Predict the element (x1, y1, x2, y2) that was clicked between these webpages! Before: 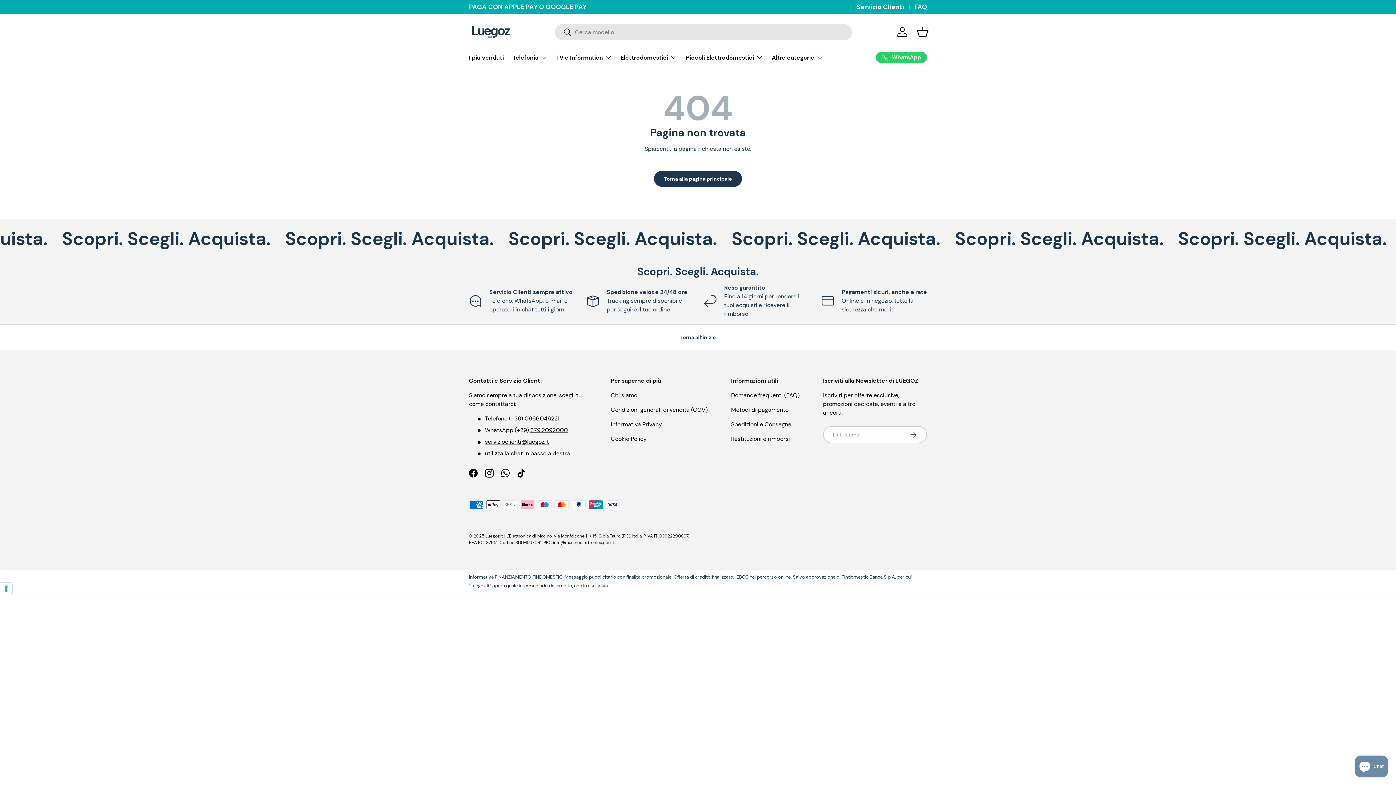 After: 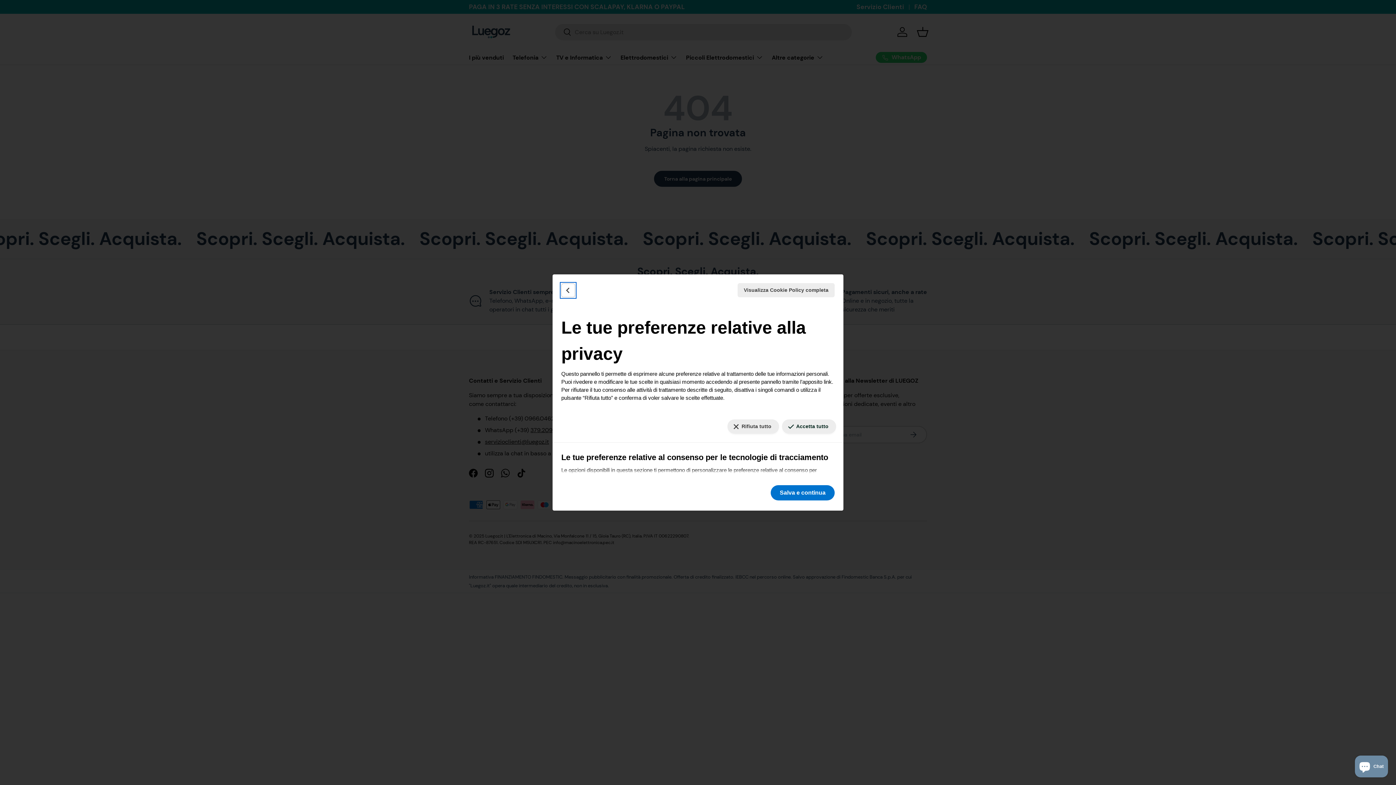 Action: bbox: (0, 582, 12, 595) label: Le tue preferenze relative al consenso per le tecnologie di tracciamento